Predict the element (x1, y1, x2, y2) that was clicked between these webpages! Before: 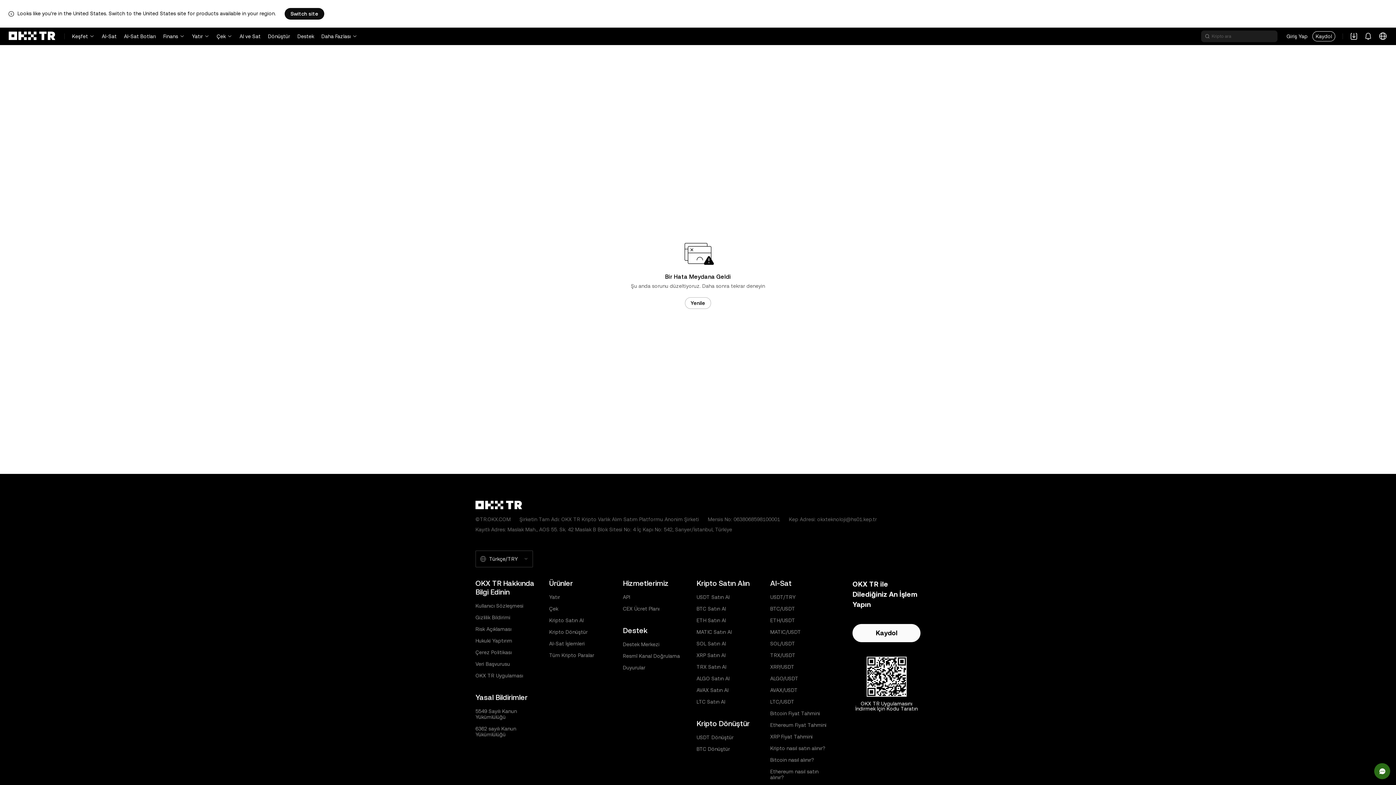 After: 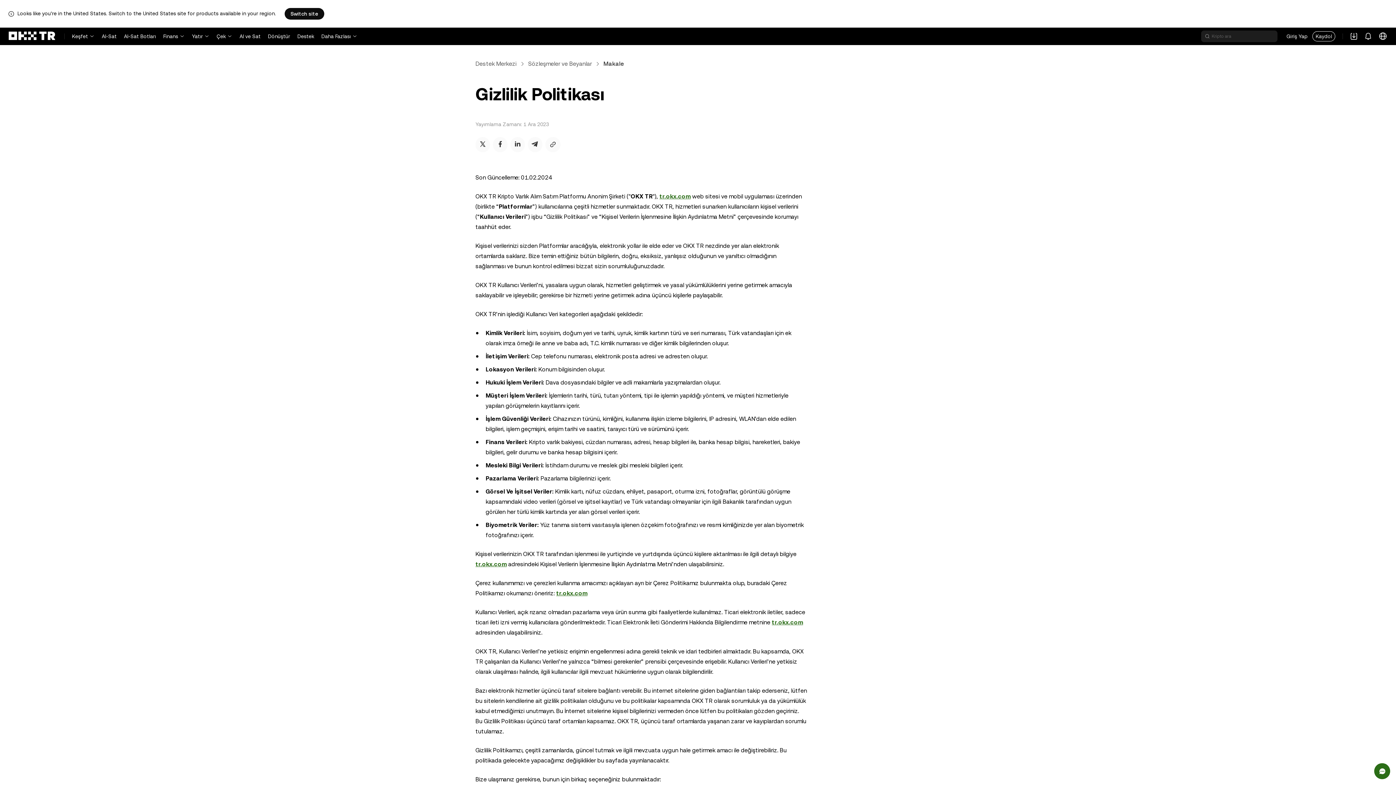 Action: bbox: (475, 614, 510, 620) label: Gizlilik Bildirimi